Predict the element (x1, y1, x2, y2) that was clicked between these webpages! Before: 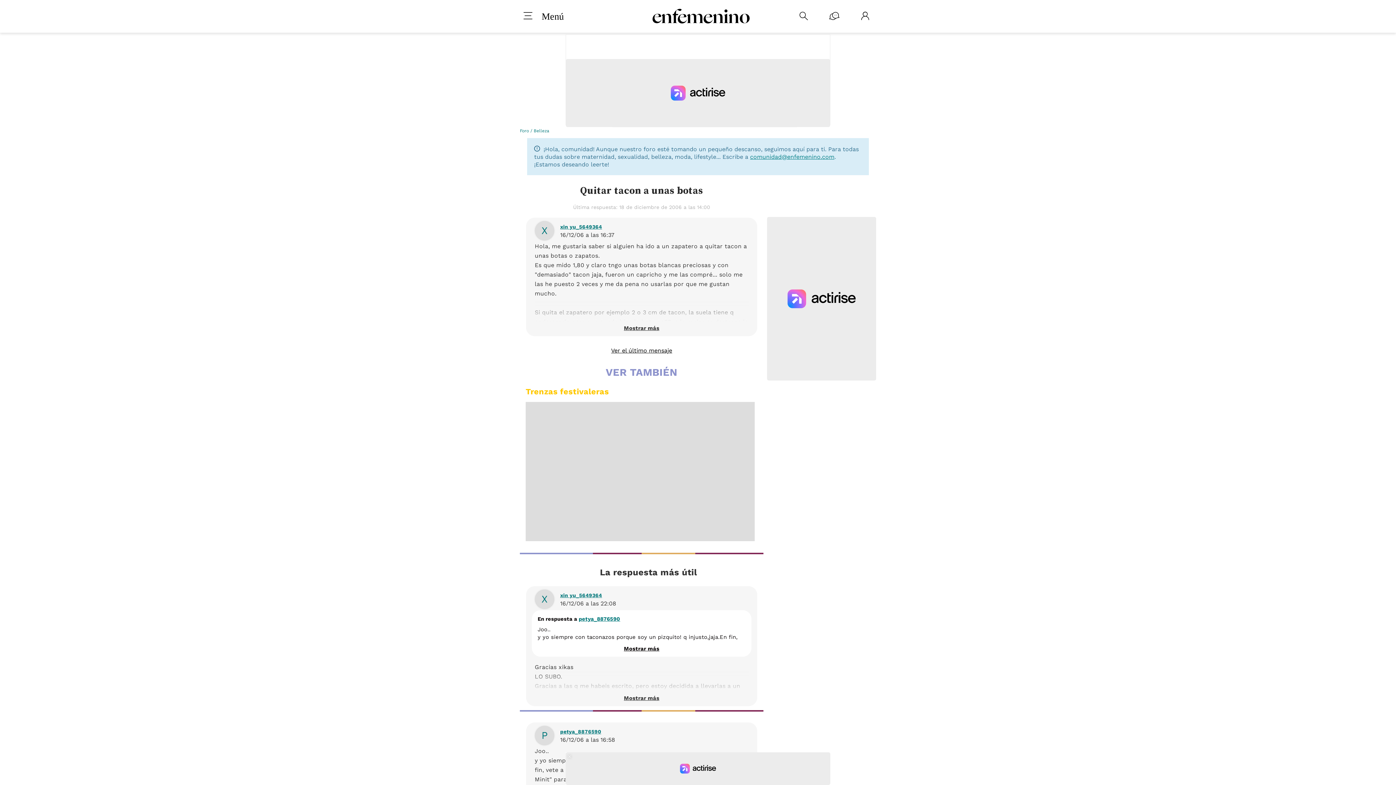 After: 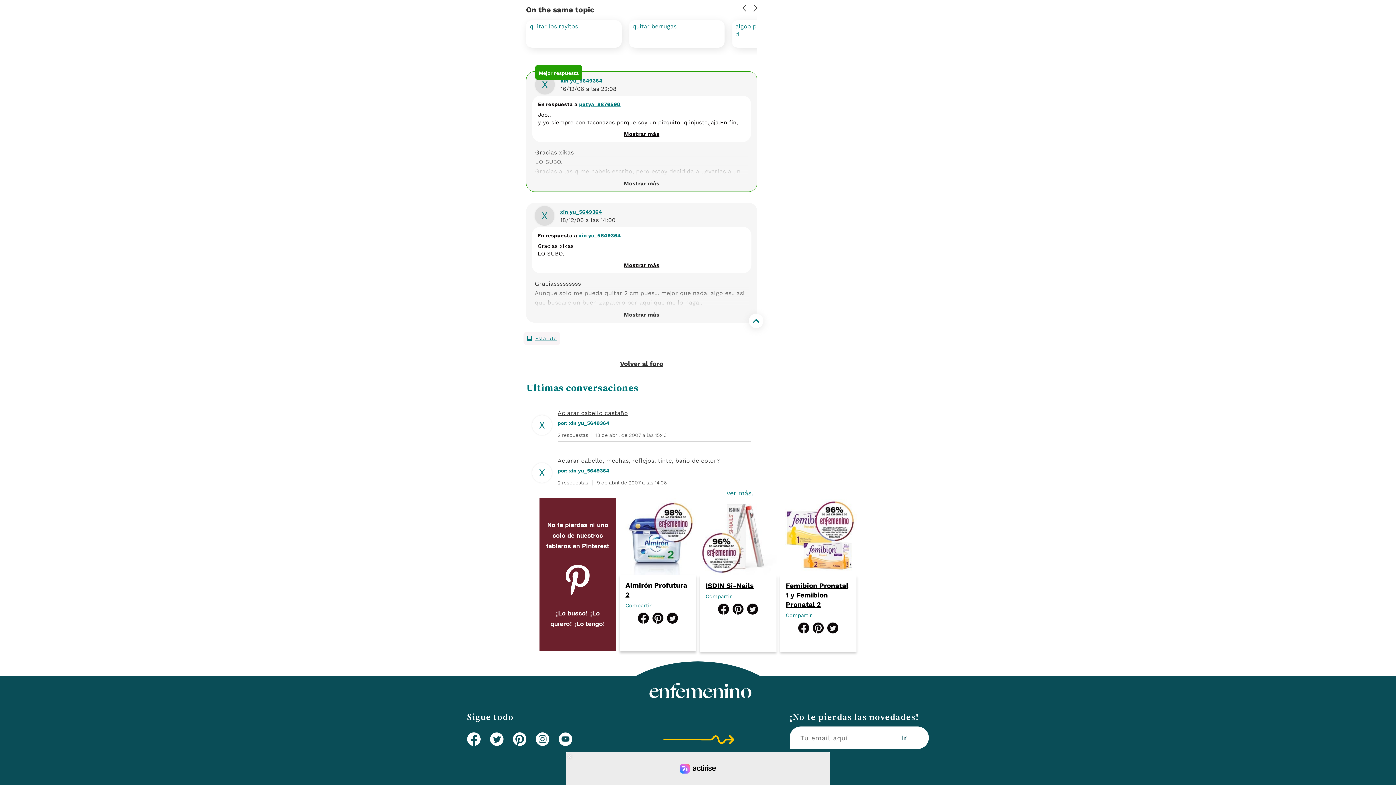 Action: bbox: (611, 347, 672, 354) label: Ver el último mensaje